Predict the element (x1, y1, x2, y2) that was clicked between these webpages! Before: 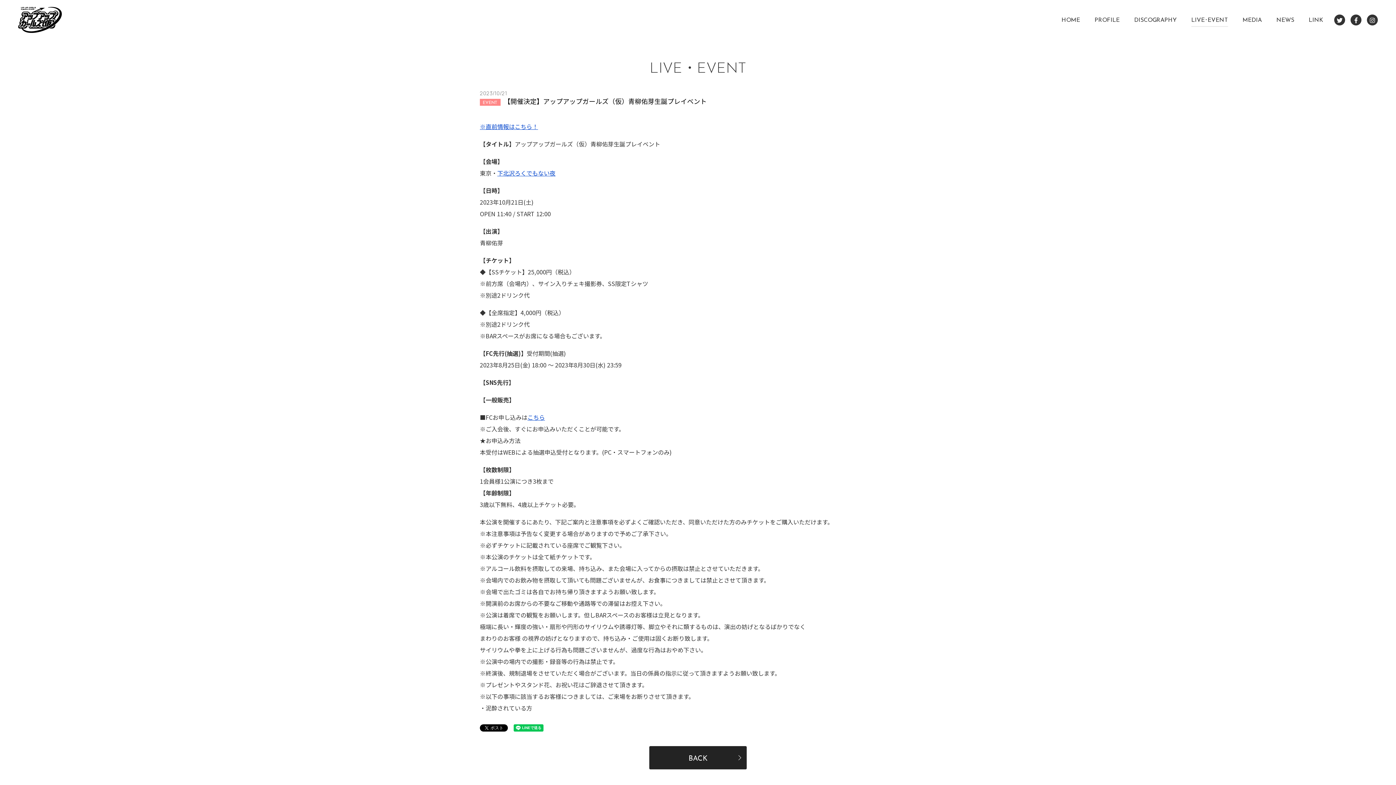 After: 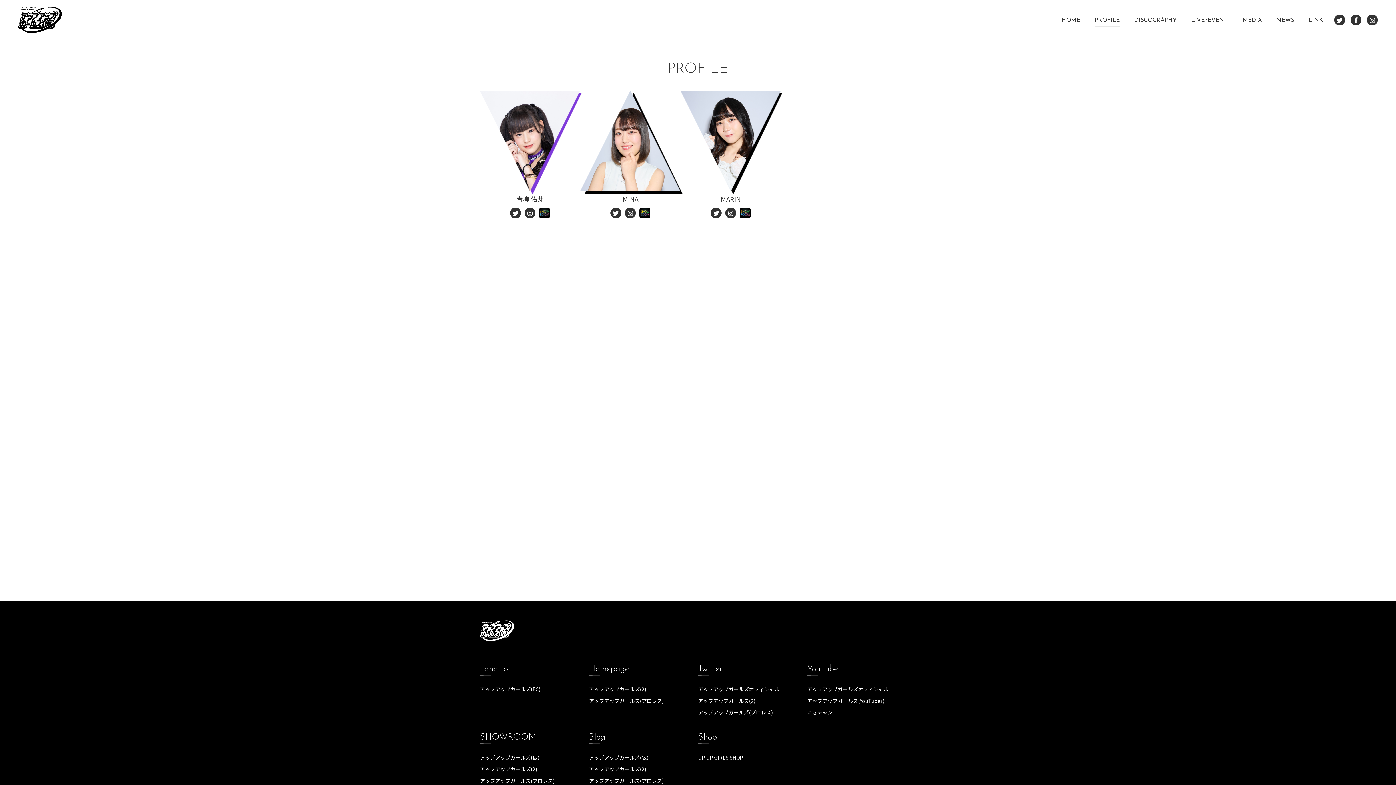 Action: label: PROFILE bbox: (1094, 14, 1120, 25)